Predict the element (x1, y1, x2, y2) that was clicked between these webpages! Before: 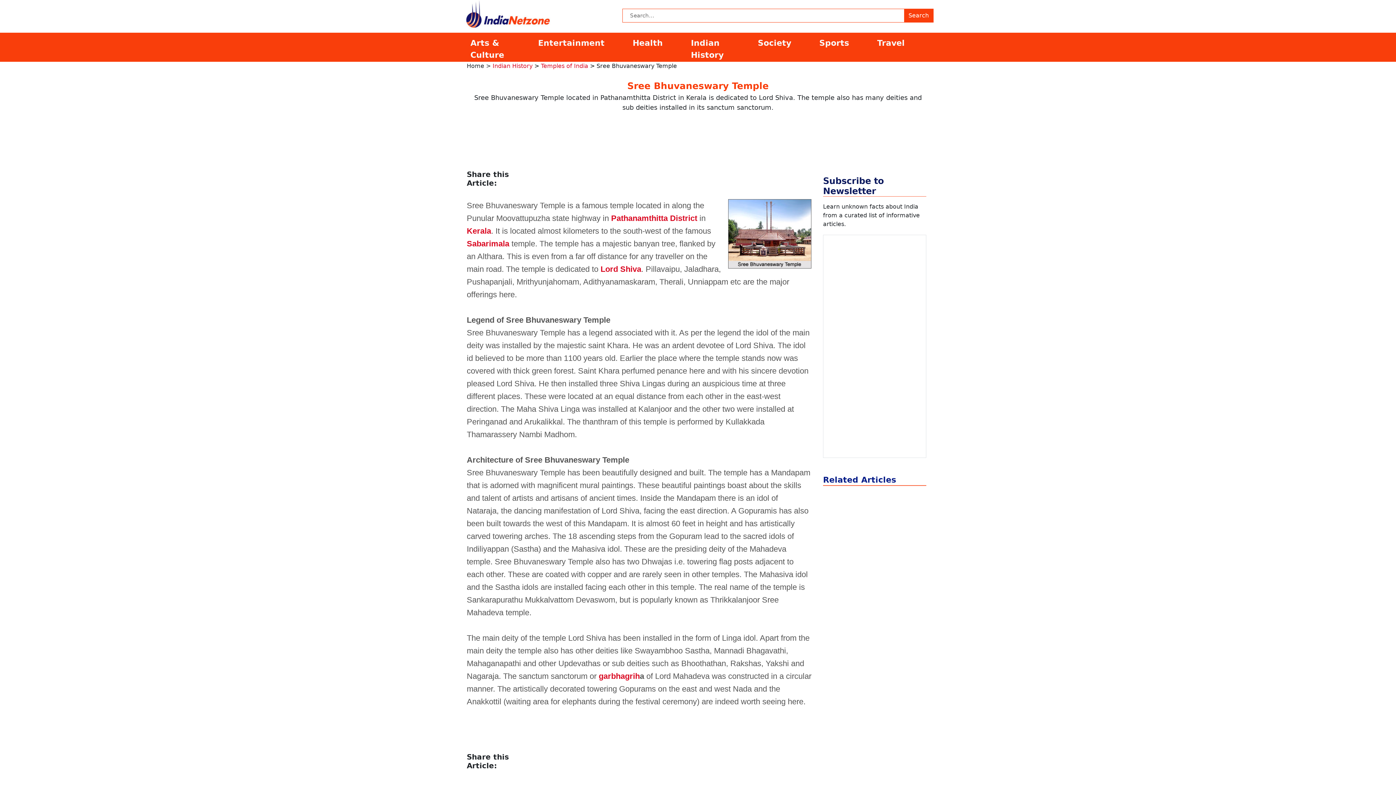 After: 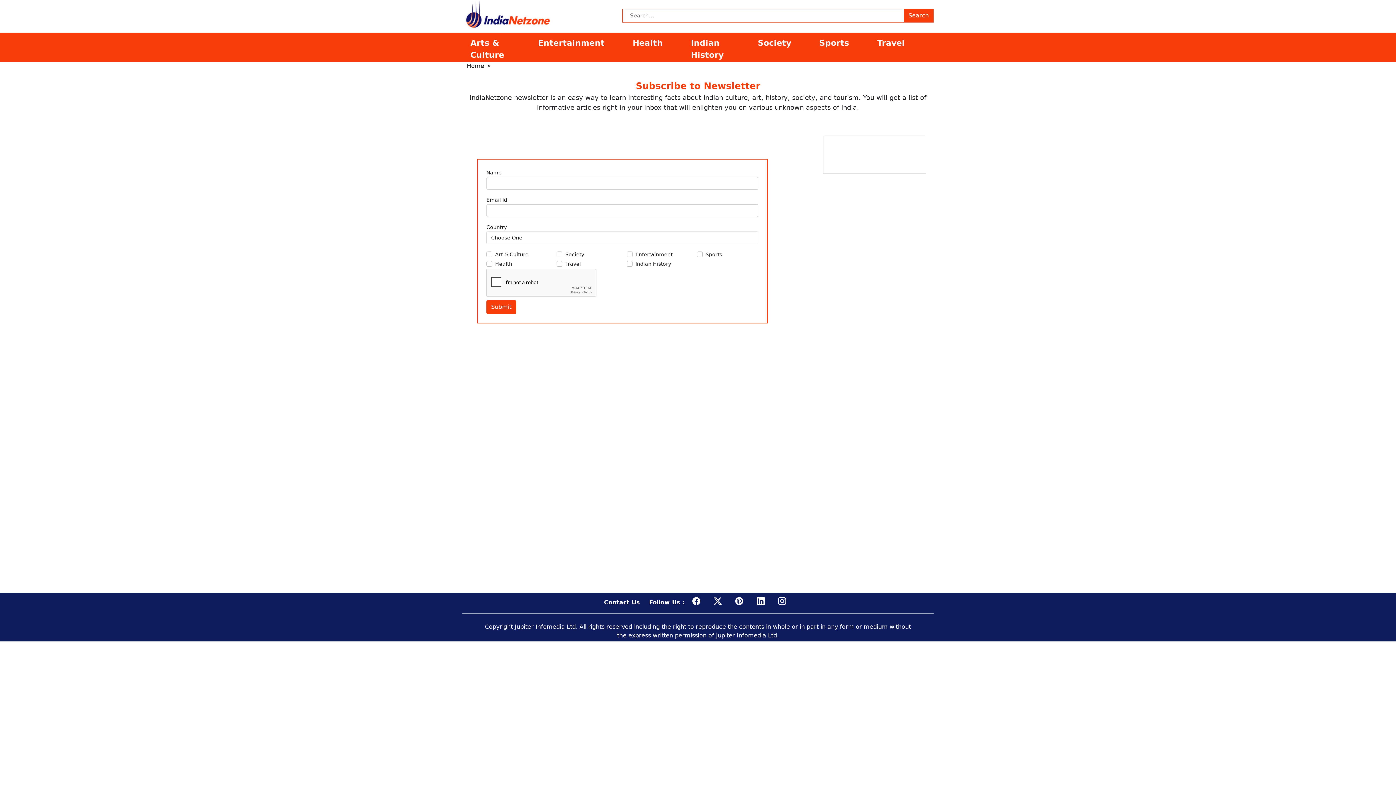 Action: label: Learn unknown facts about India from a curated list of informative articles. bbox: (823, 203, 920, 227)